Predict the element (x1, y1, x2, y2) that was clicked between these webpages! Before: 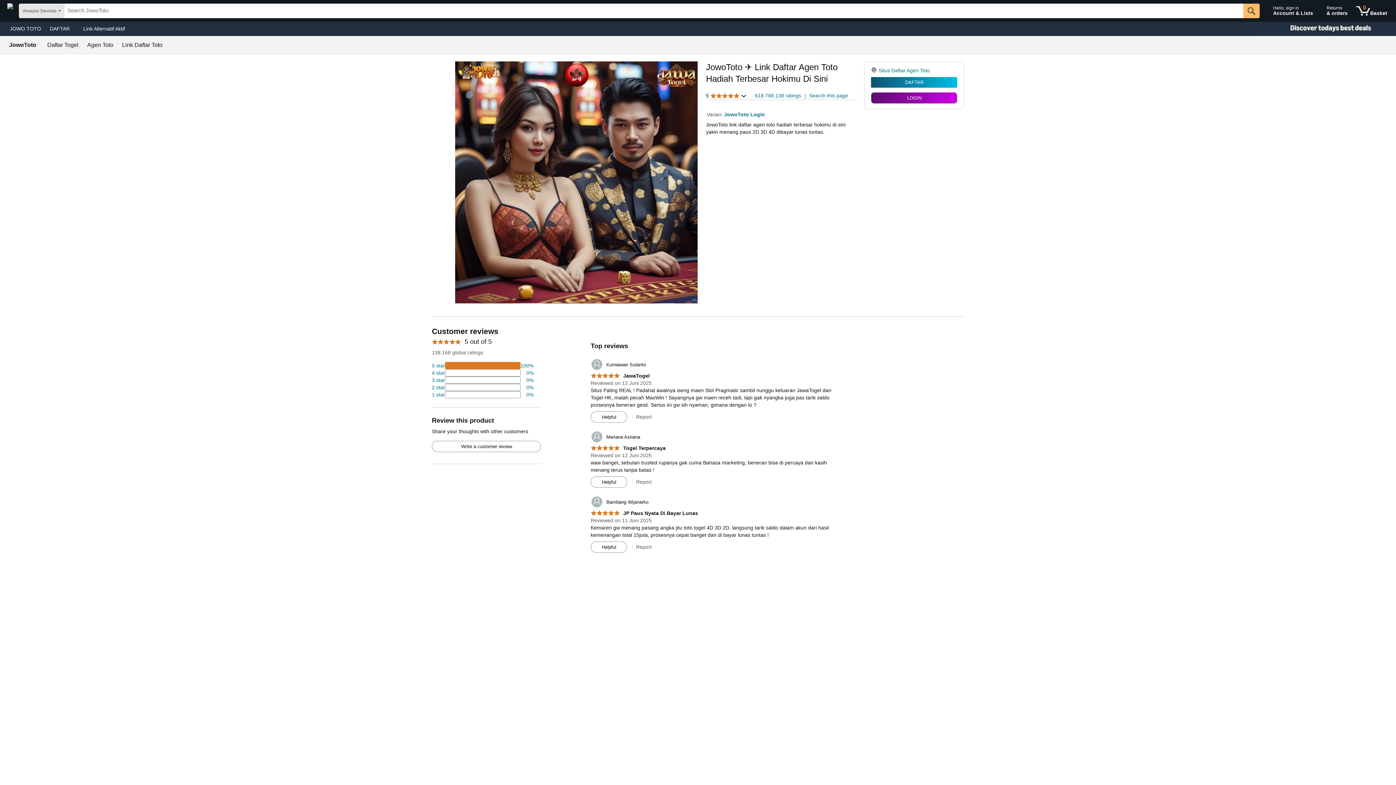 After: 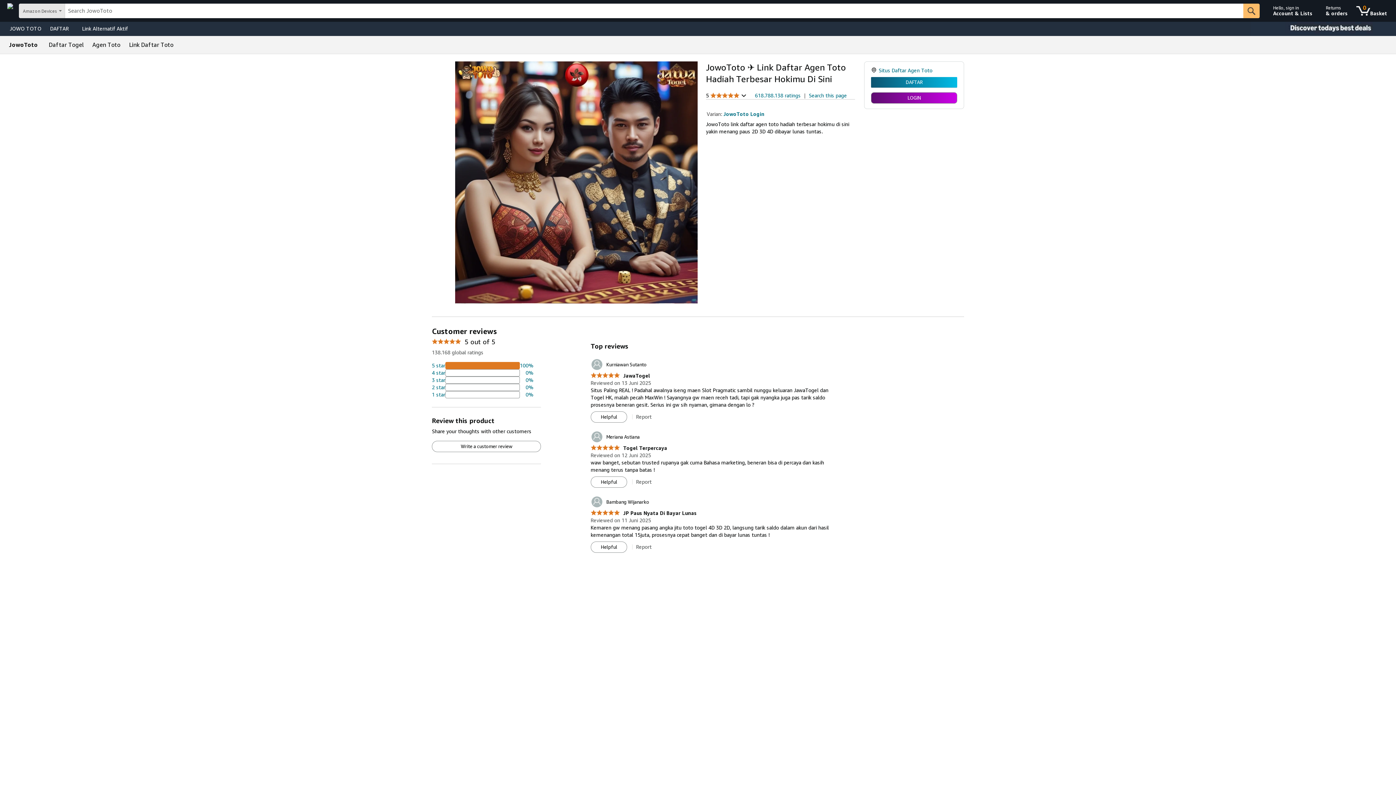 Action: label: 4 percent of reviews have 3 stars bbox: (432, 376, 533, 384)